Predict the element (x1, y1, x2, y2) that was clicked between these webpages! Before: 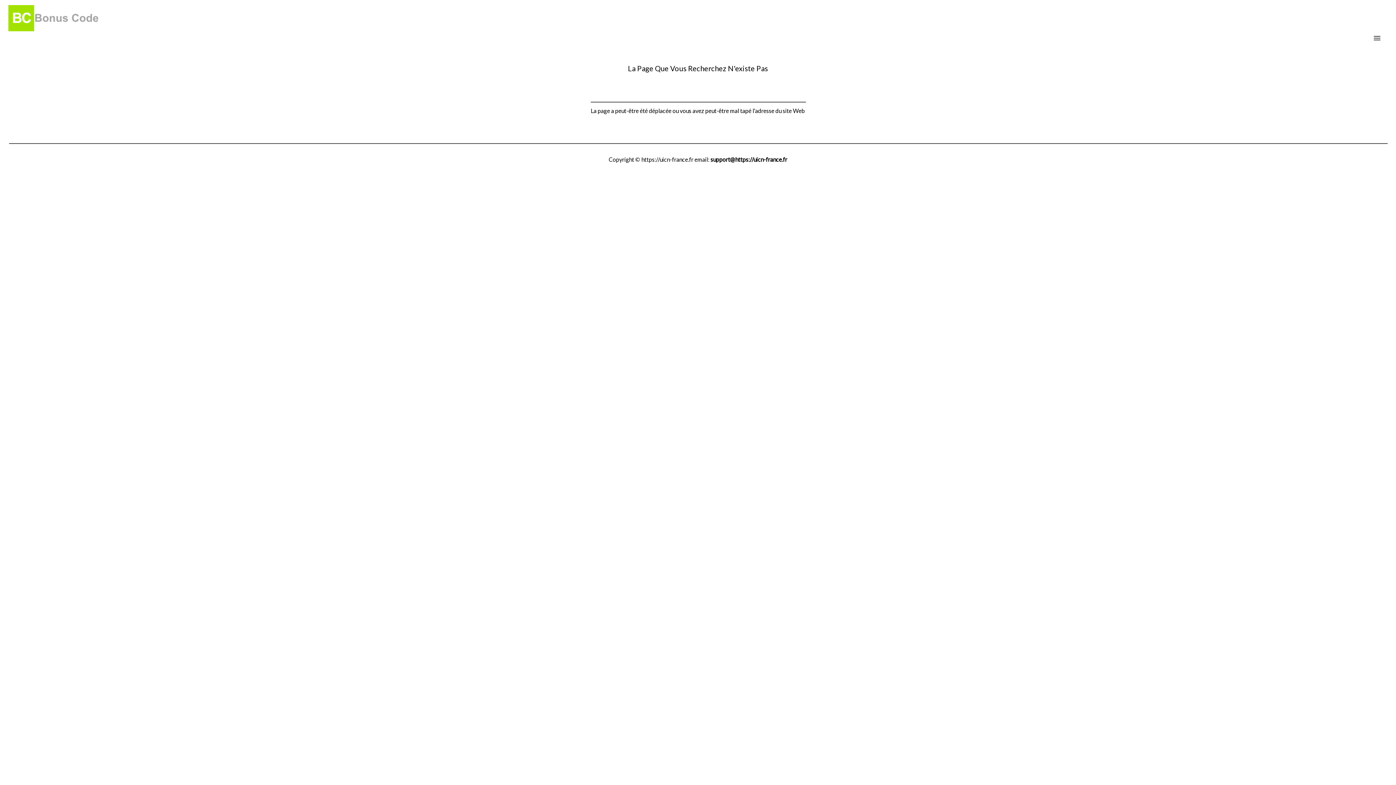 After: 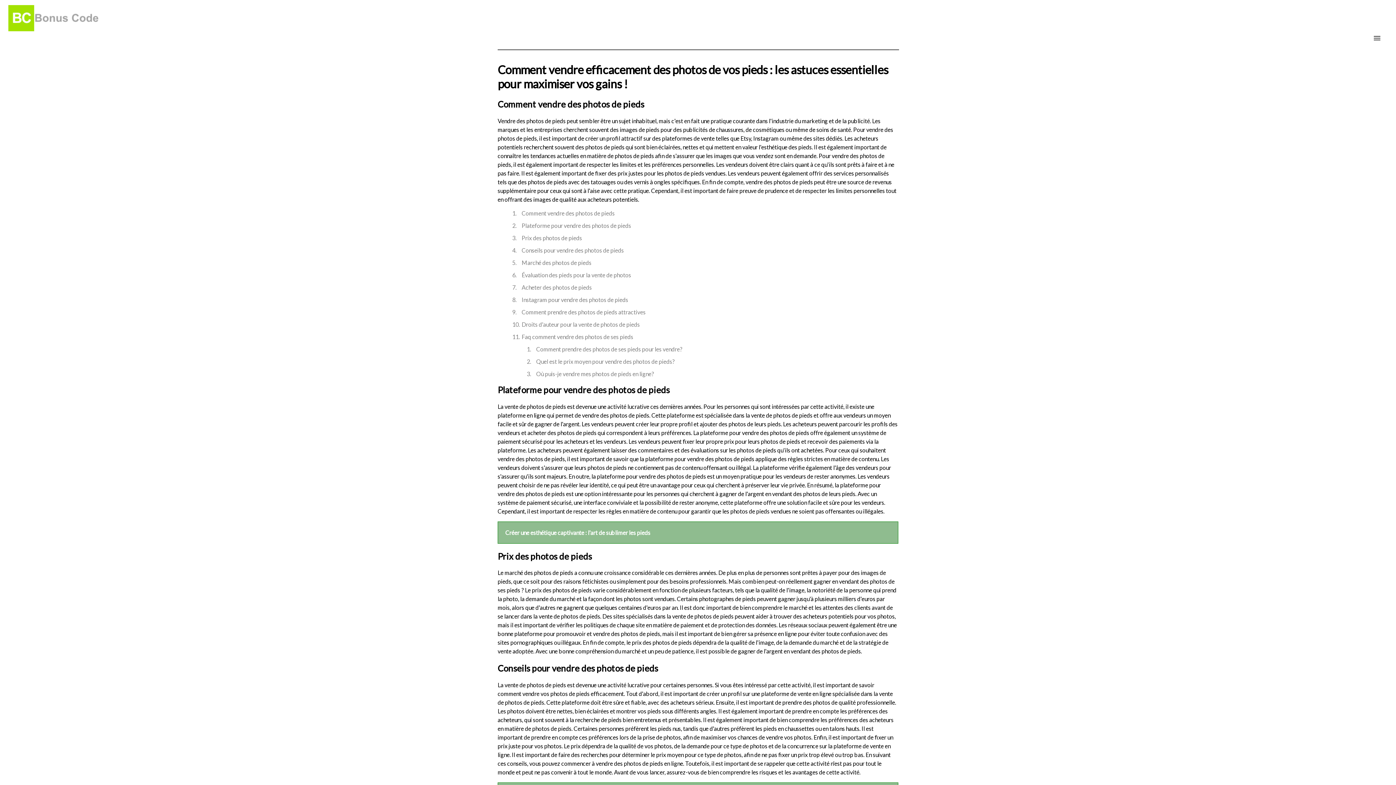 Action: bbox: (8, 5, 99, 32)